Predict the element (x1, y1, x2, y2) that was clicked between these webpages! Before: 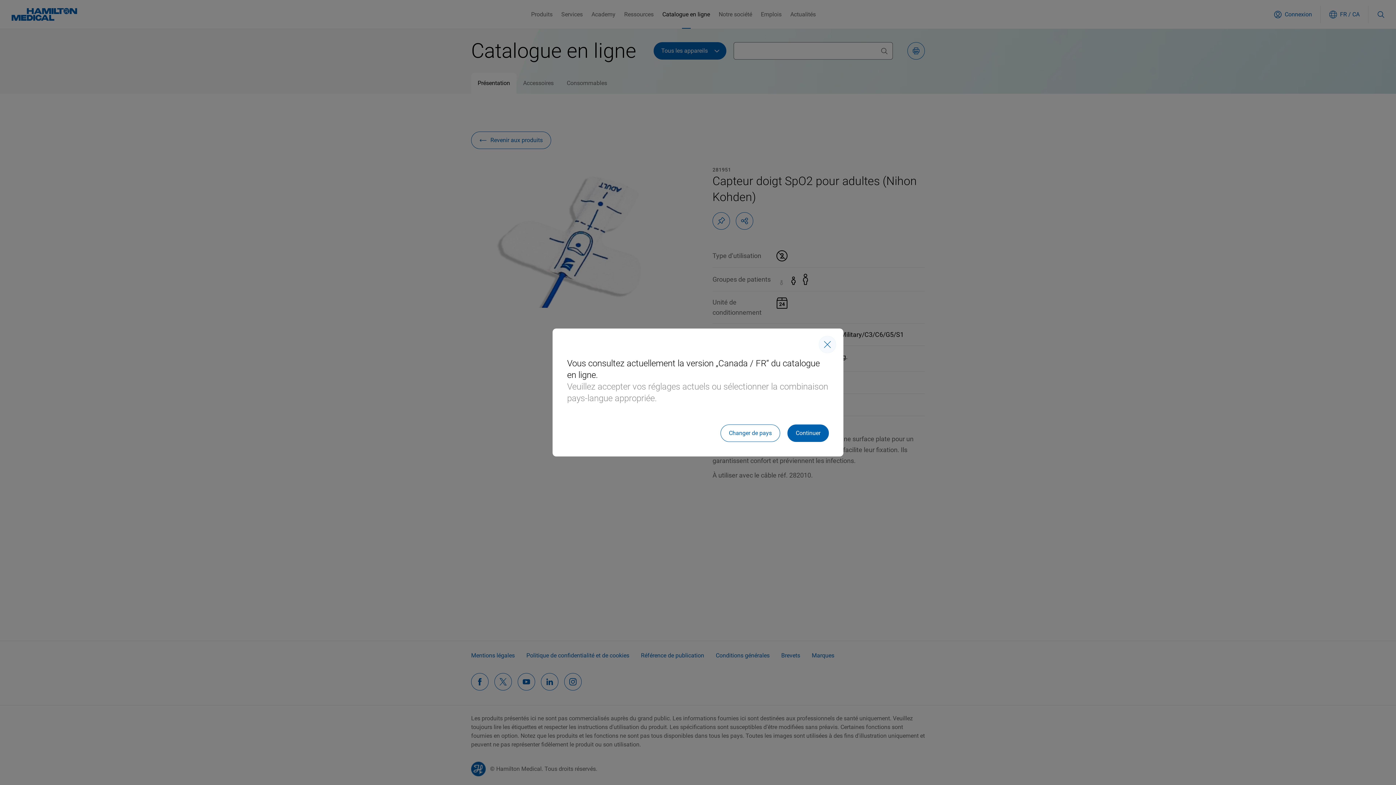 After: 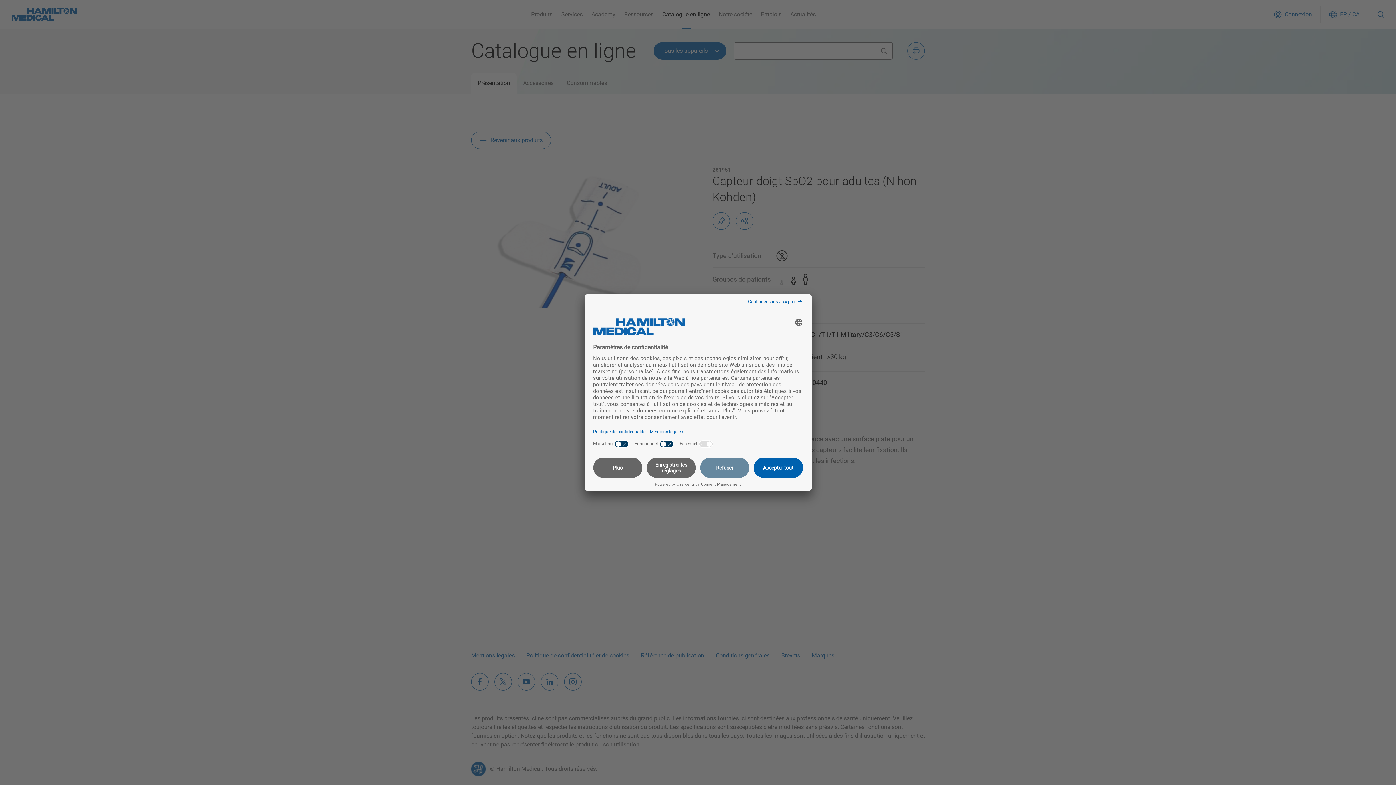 Action: label: Continuer bbox: (787, 424, 829, 442)